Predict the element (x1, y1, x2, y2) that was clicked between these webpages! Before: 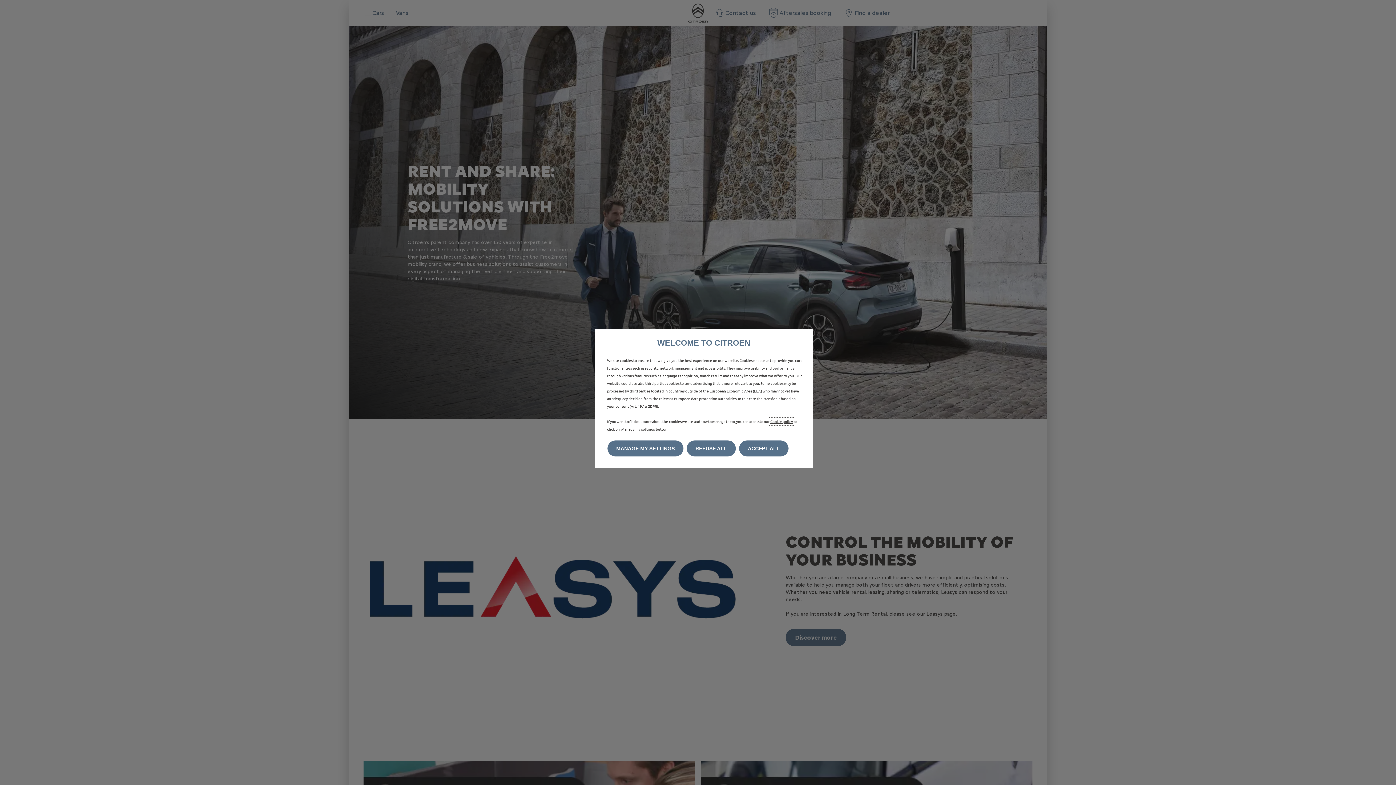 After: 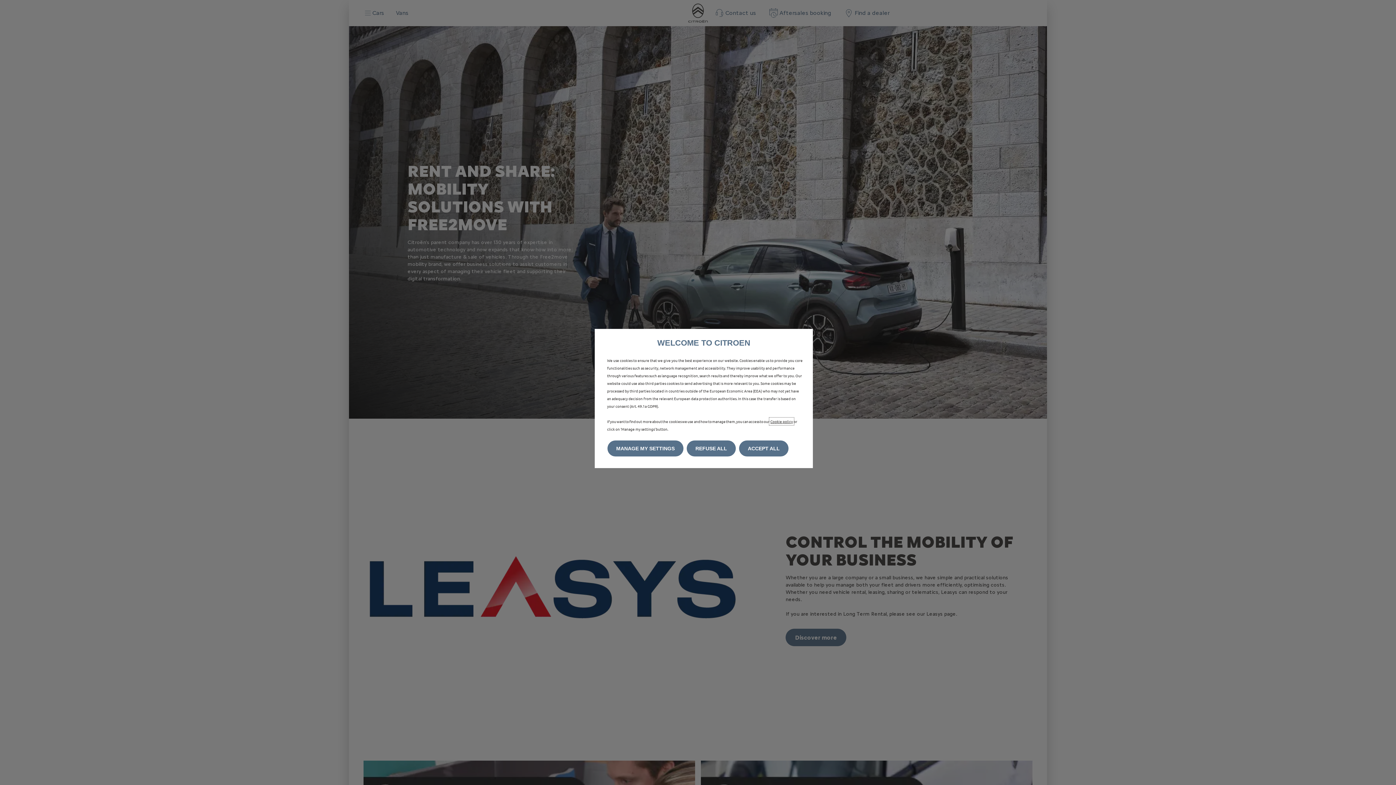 Action: label: Cookie policy bbox: (770, 418, 793, 424)